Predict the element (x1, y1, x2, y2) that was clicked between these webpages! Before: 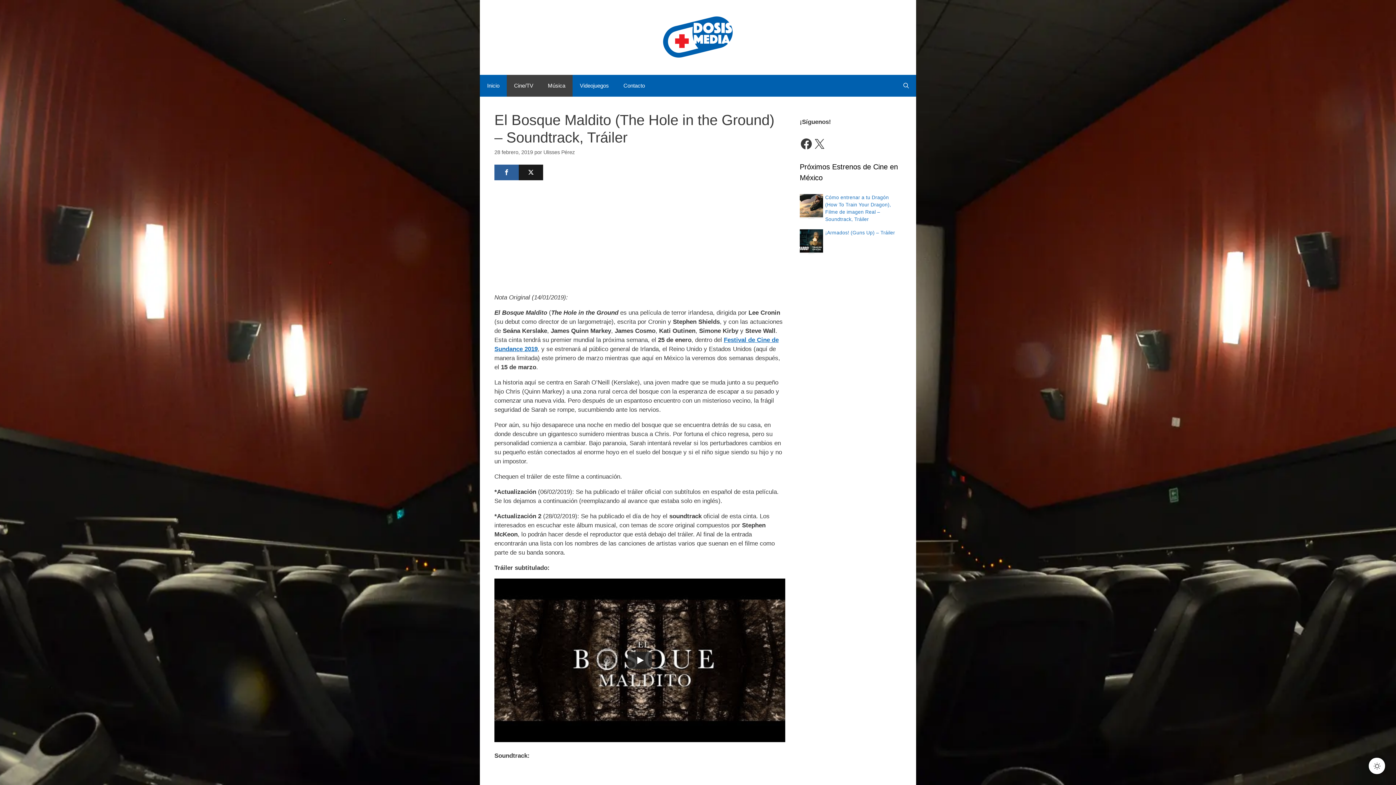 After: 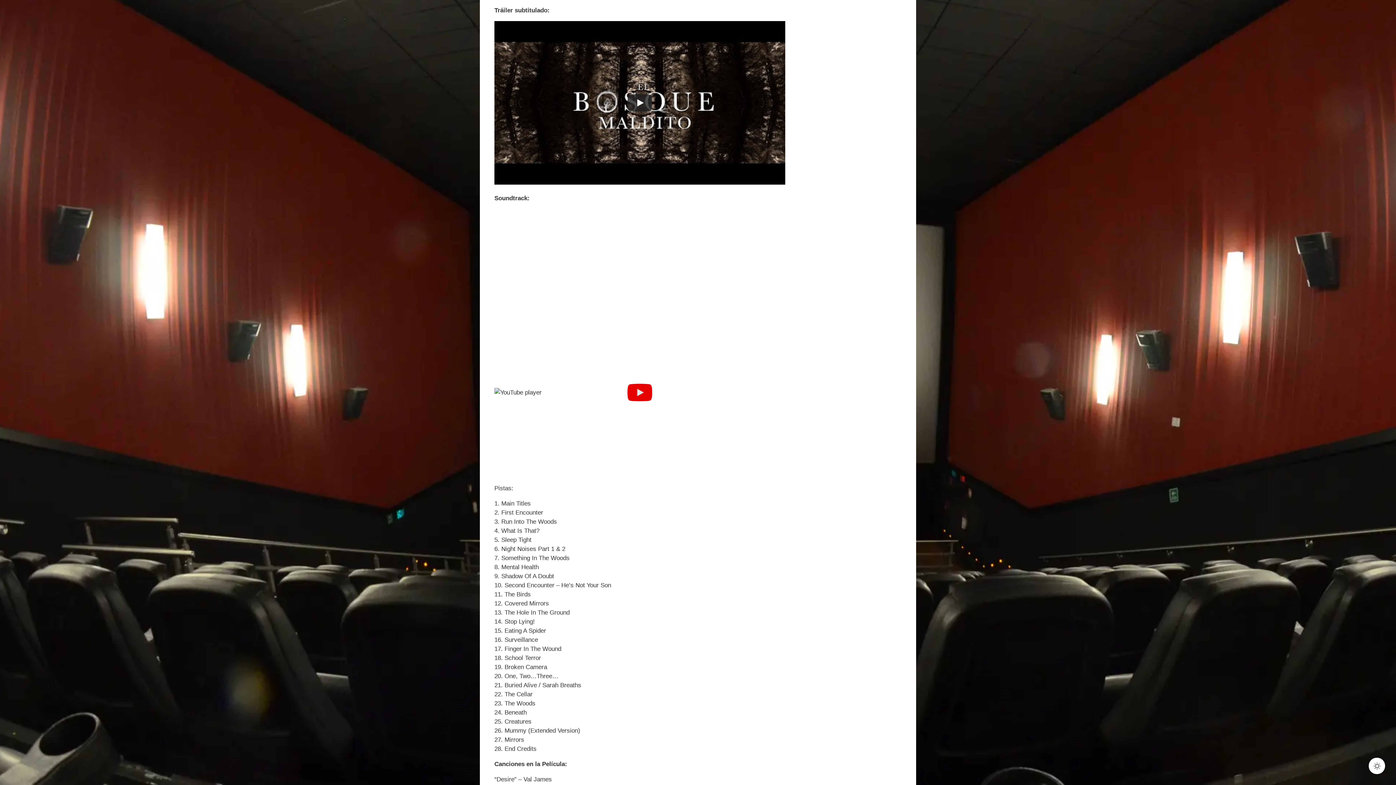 Action: label: Play bbox: (627, 738, 652, 755)